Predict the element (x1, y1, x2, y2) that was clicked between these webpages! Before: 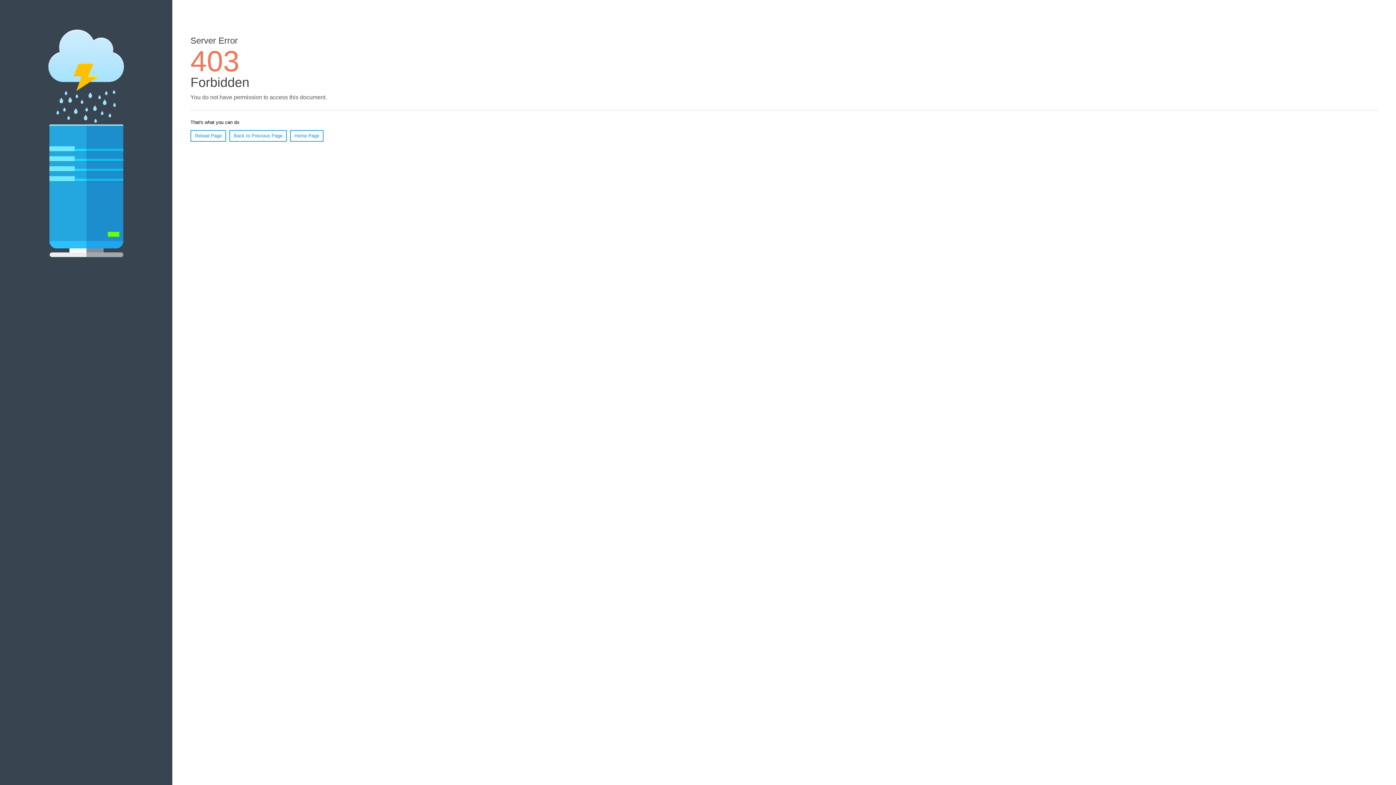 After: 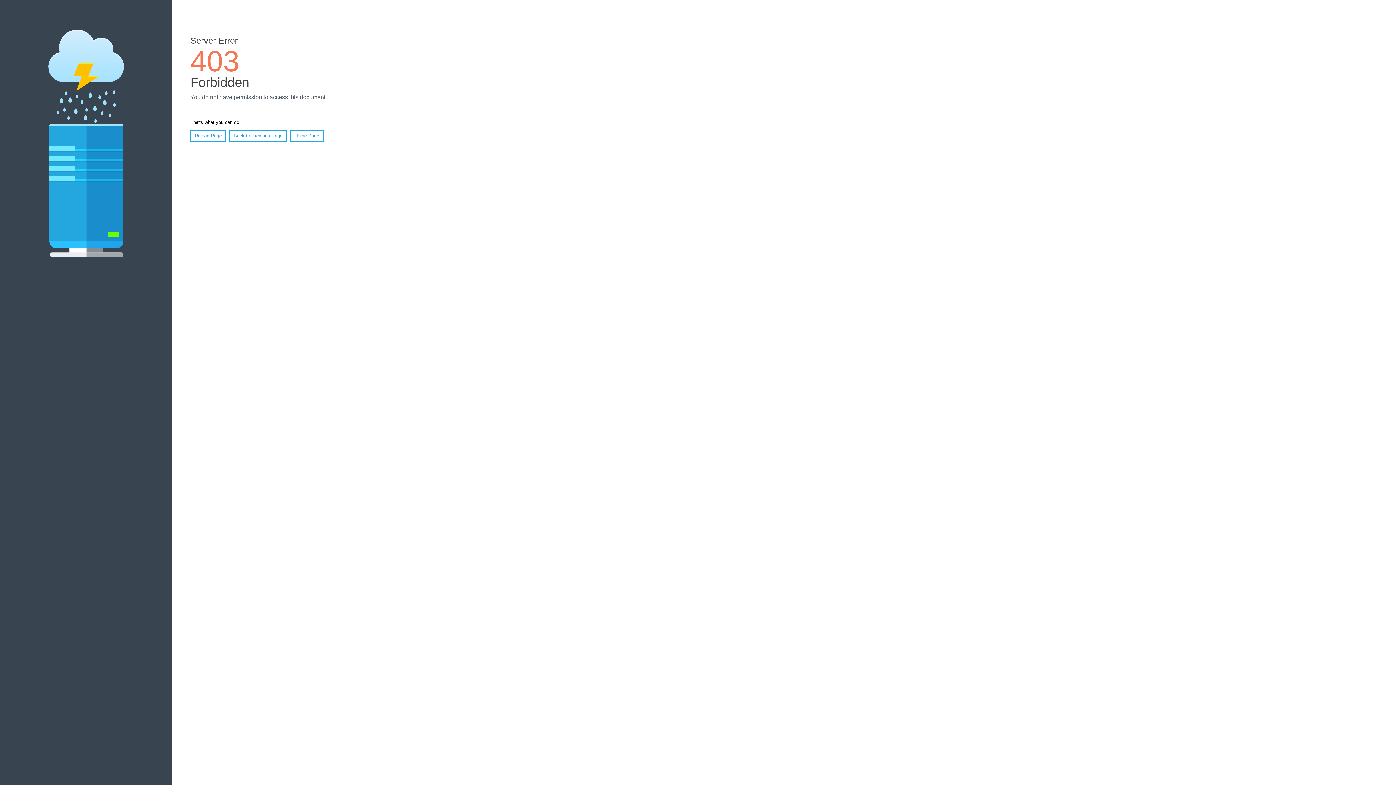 Action: bbox: (190, 130, 226, 141) label: Reload Page